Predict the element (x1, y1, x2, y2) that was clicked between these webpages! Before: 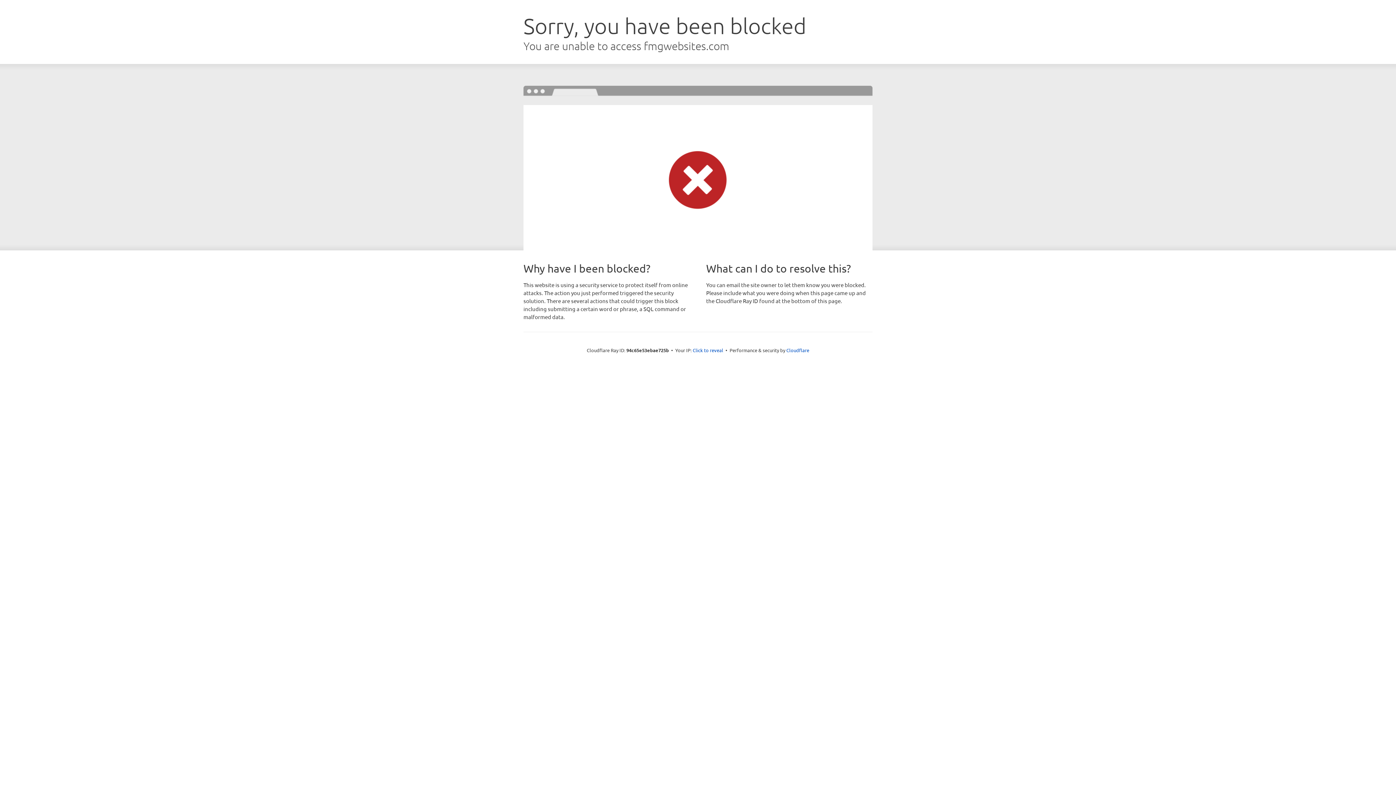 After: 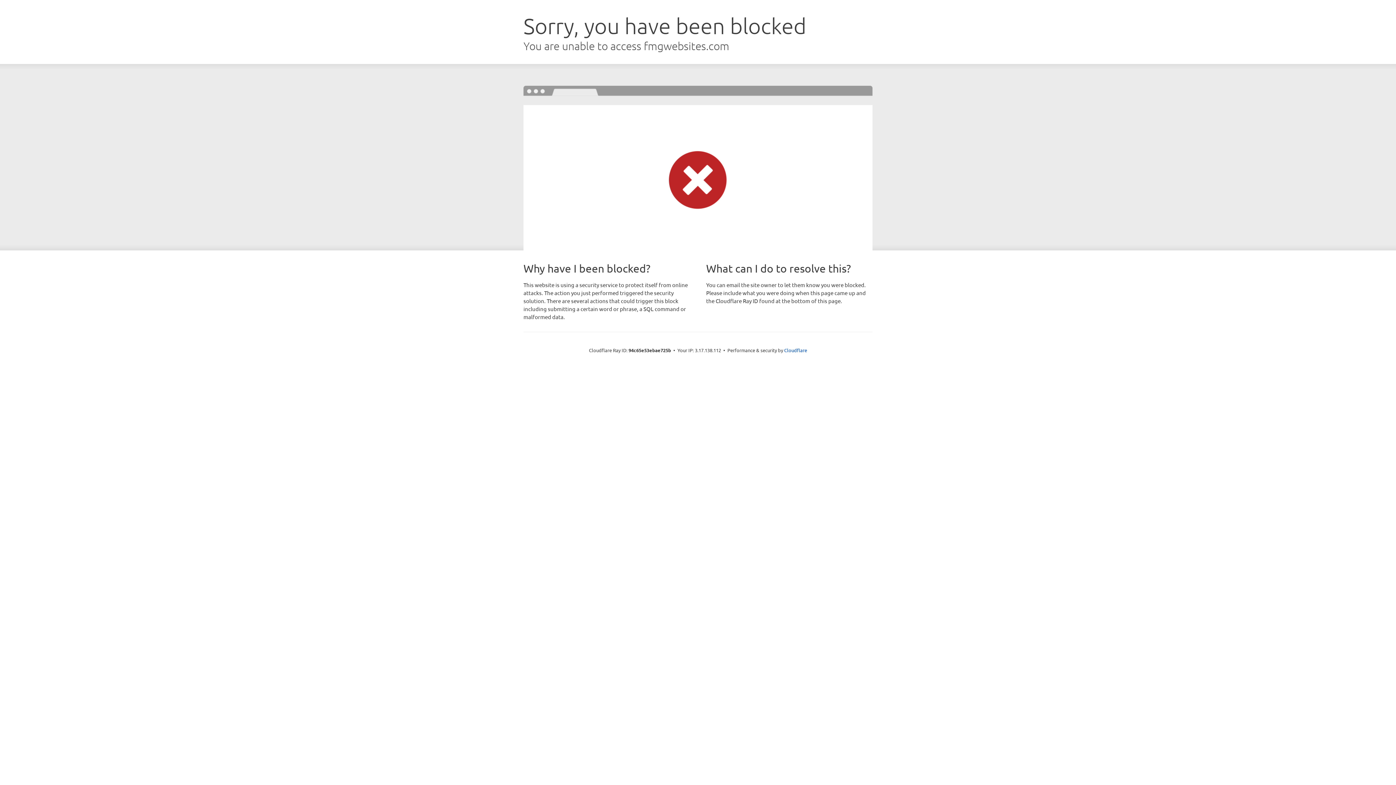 Action: bbox: (692, 346, 723, 353) label: Click to reveal